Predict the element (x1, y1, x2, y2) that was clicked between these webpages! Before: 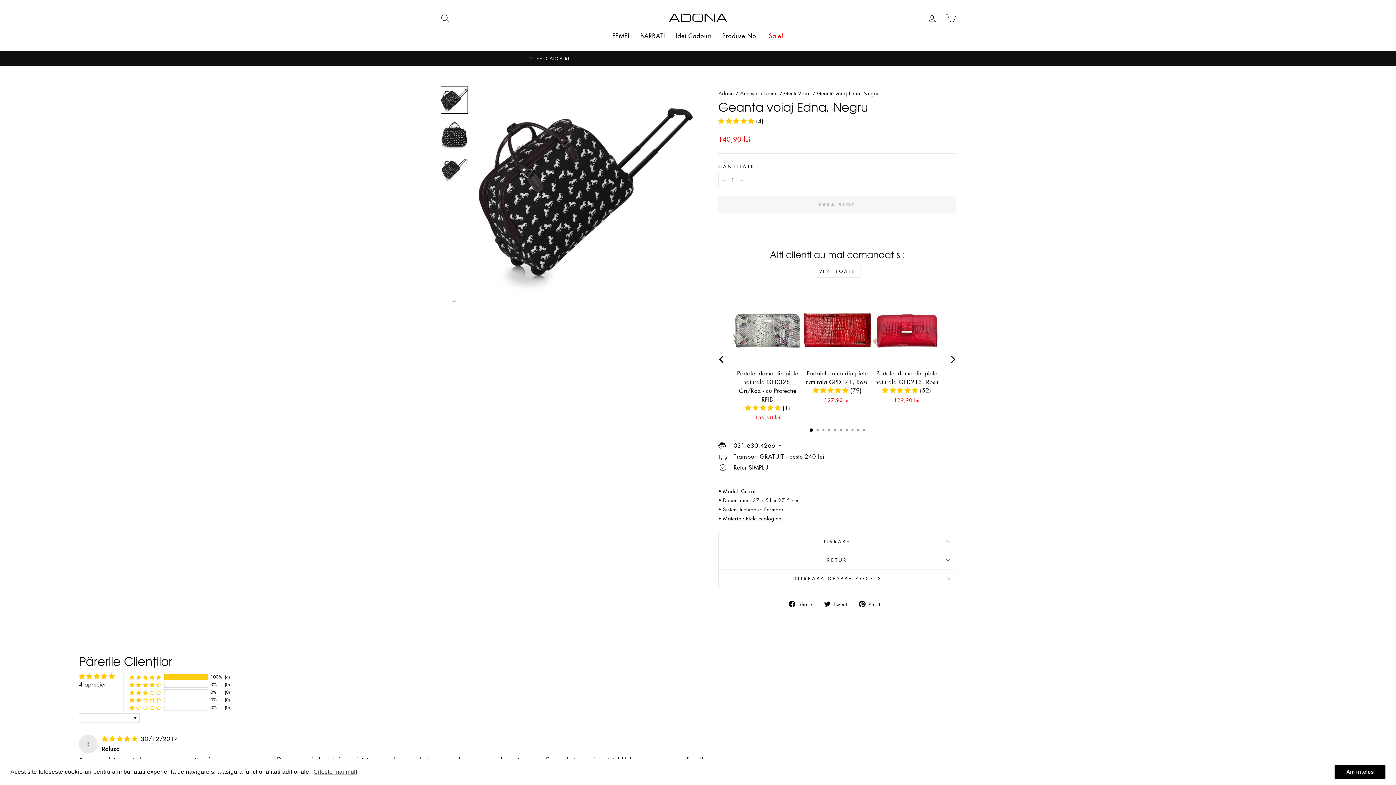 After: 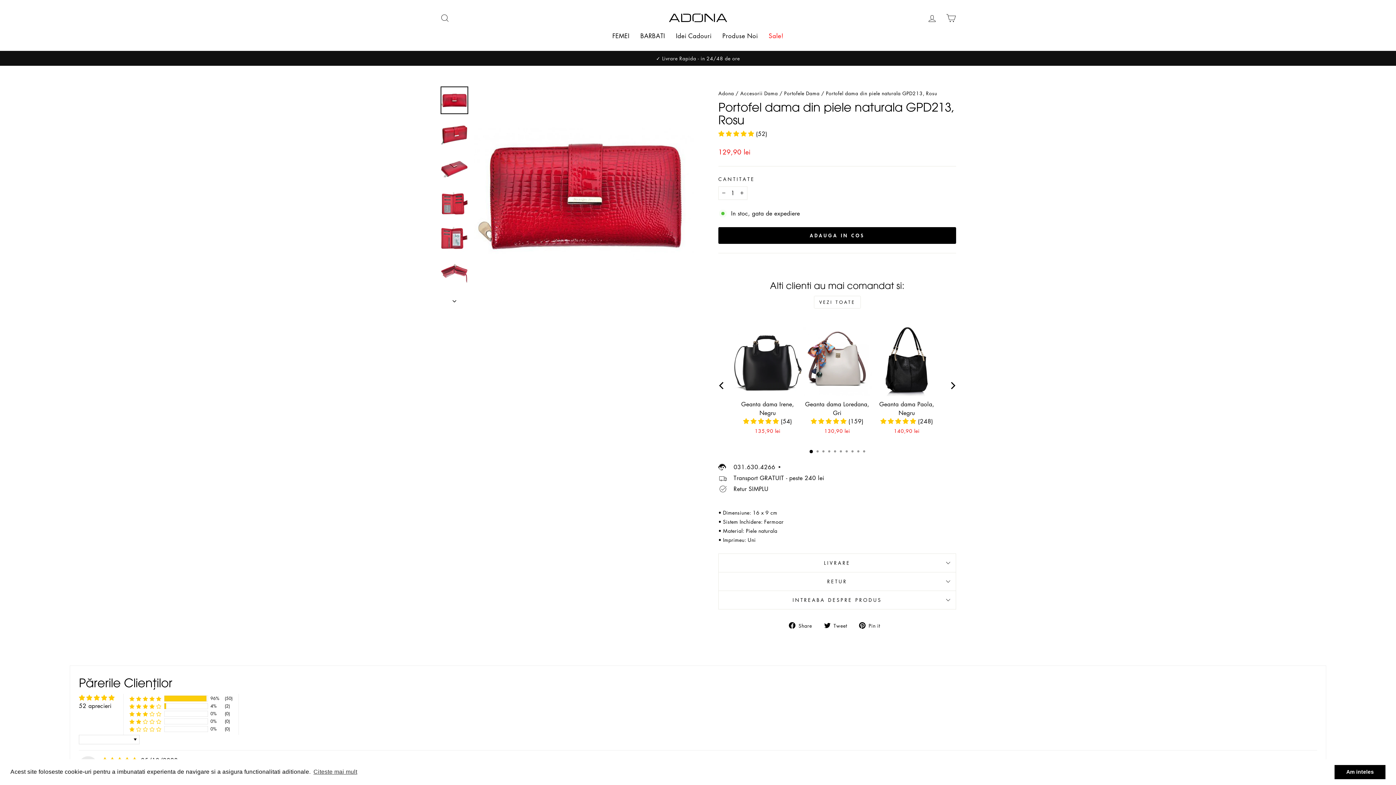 Action: bbox: (872, 295, 941, 405) label: Portofel dama din piele naturala GPD213, Rosu
 (52)
129,90 lei